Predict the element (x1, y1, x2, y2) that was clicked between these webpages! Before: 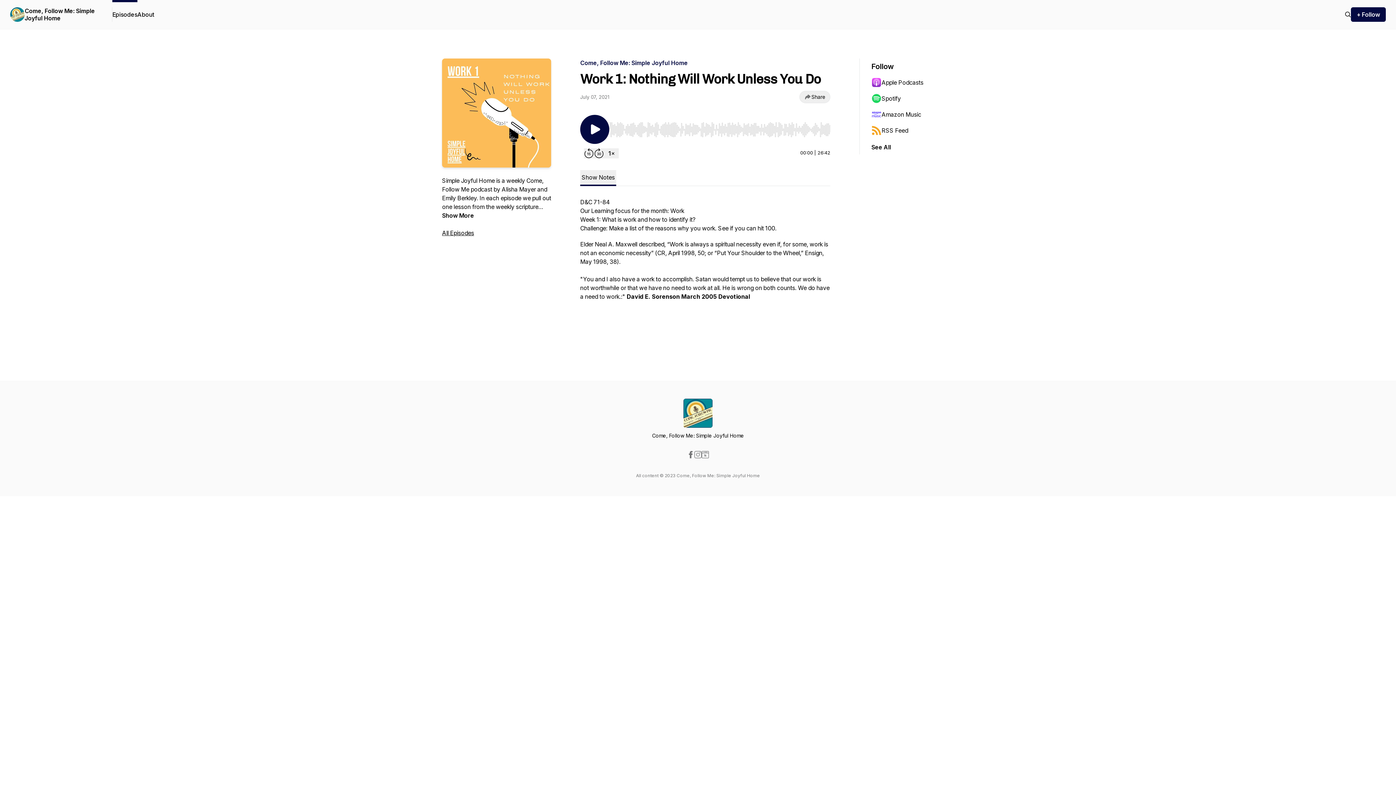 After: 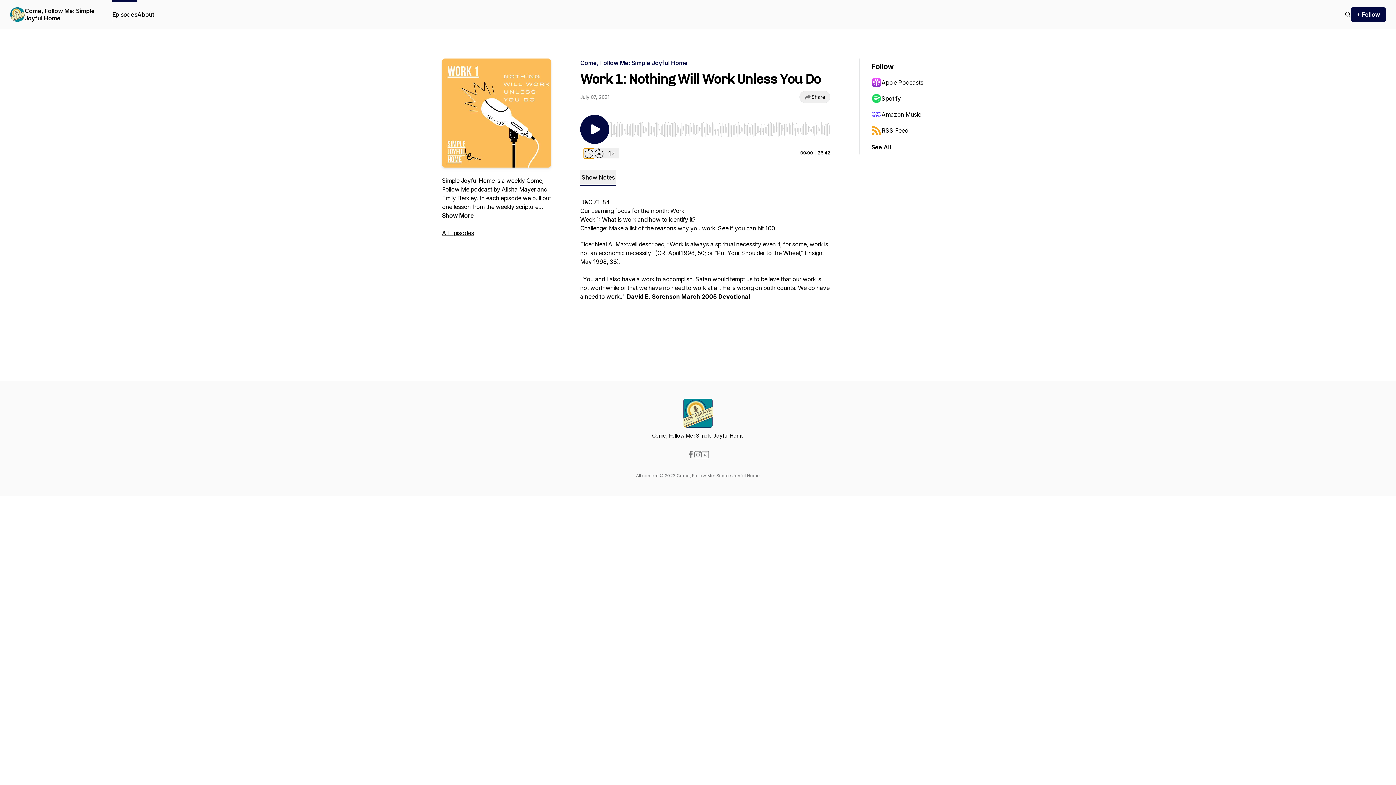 Action: label: Rewind 15 seconds bbox: (584, 148, 594, 158)